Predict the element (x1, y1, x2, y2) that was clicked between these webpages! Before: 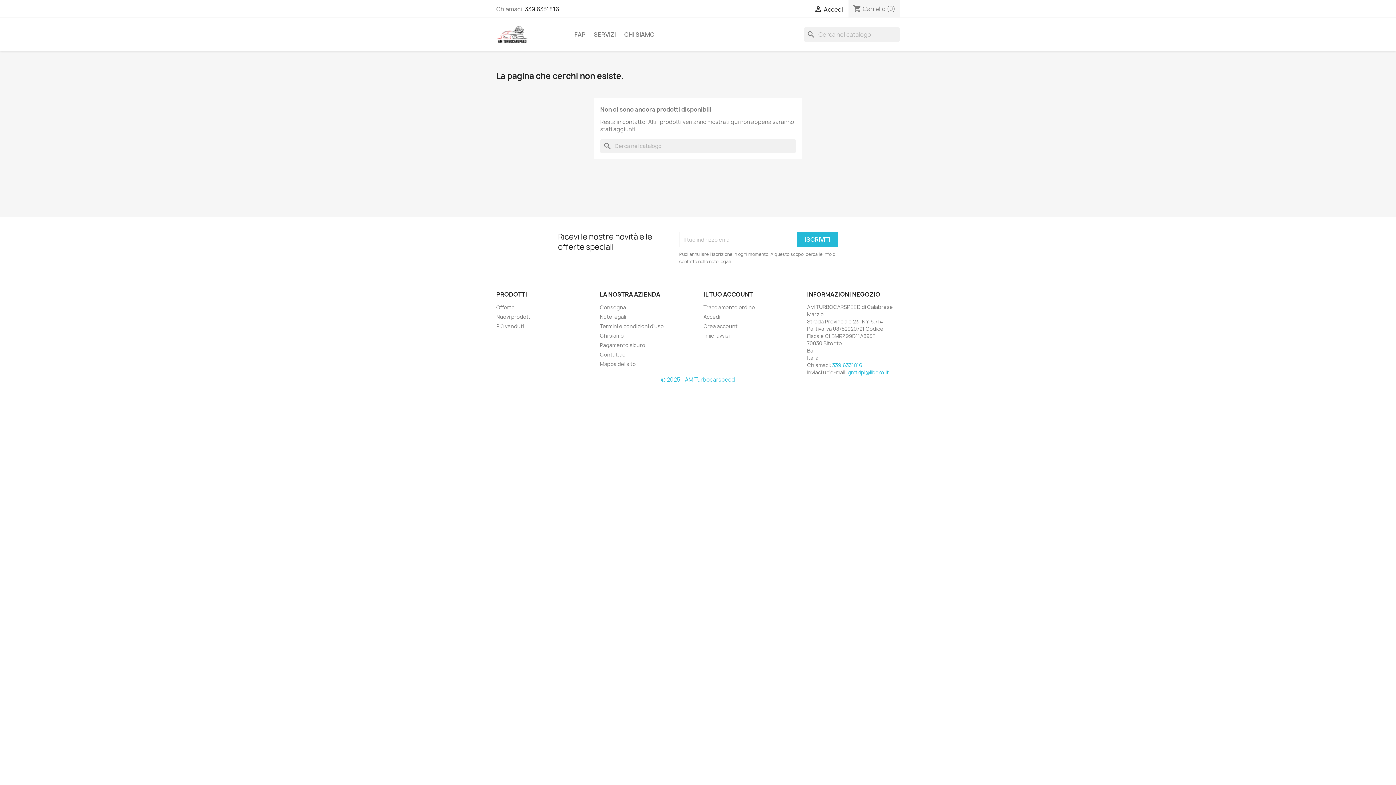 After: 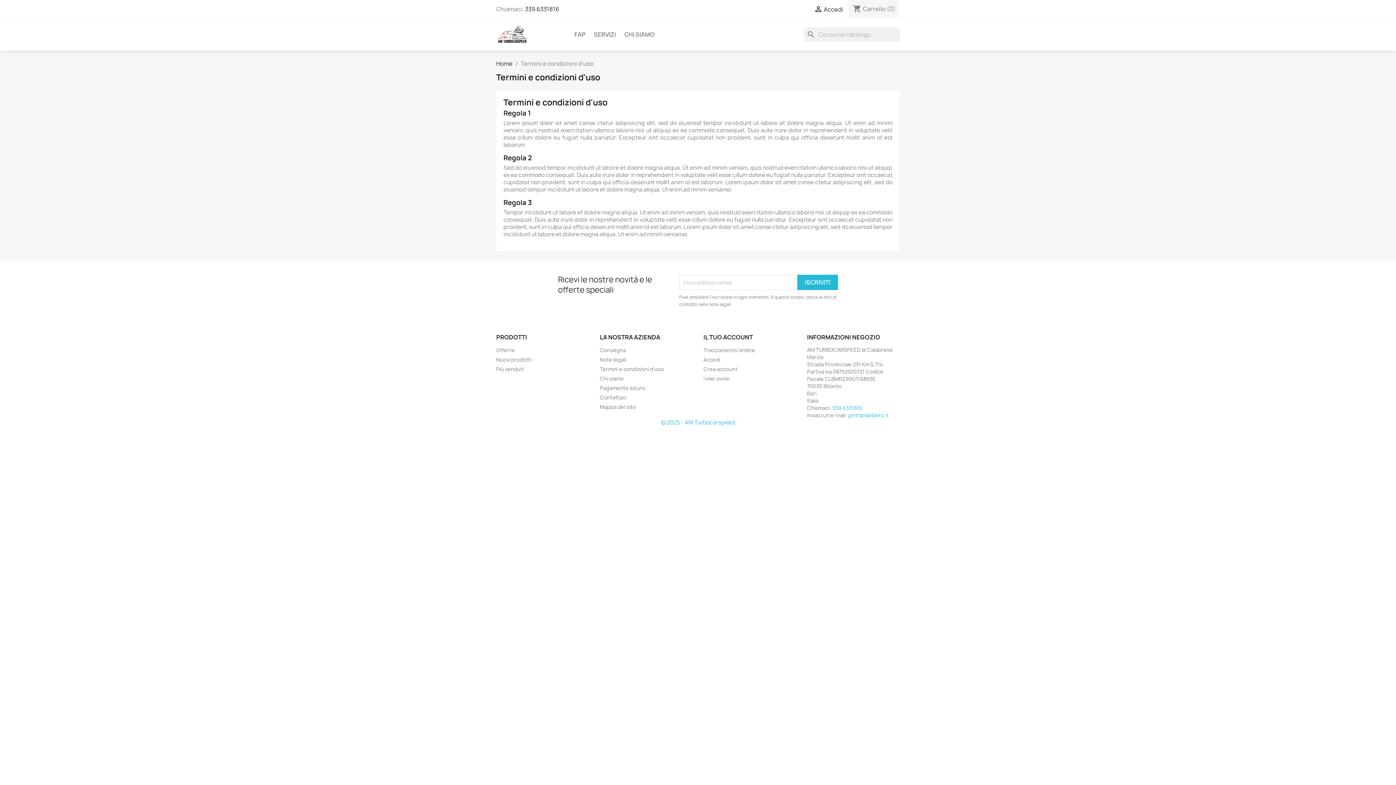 Action: bbox: (600, 322, 664, 329) label: Termini e condizioni d'uso